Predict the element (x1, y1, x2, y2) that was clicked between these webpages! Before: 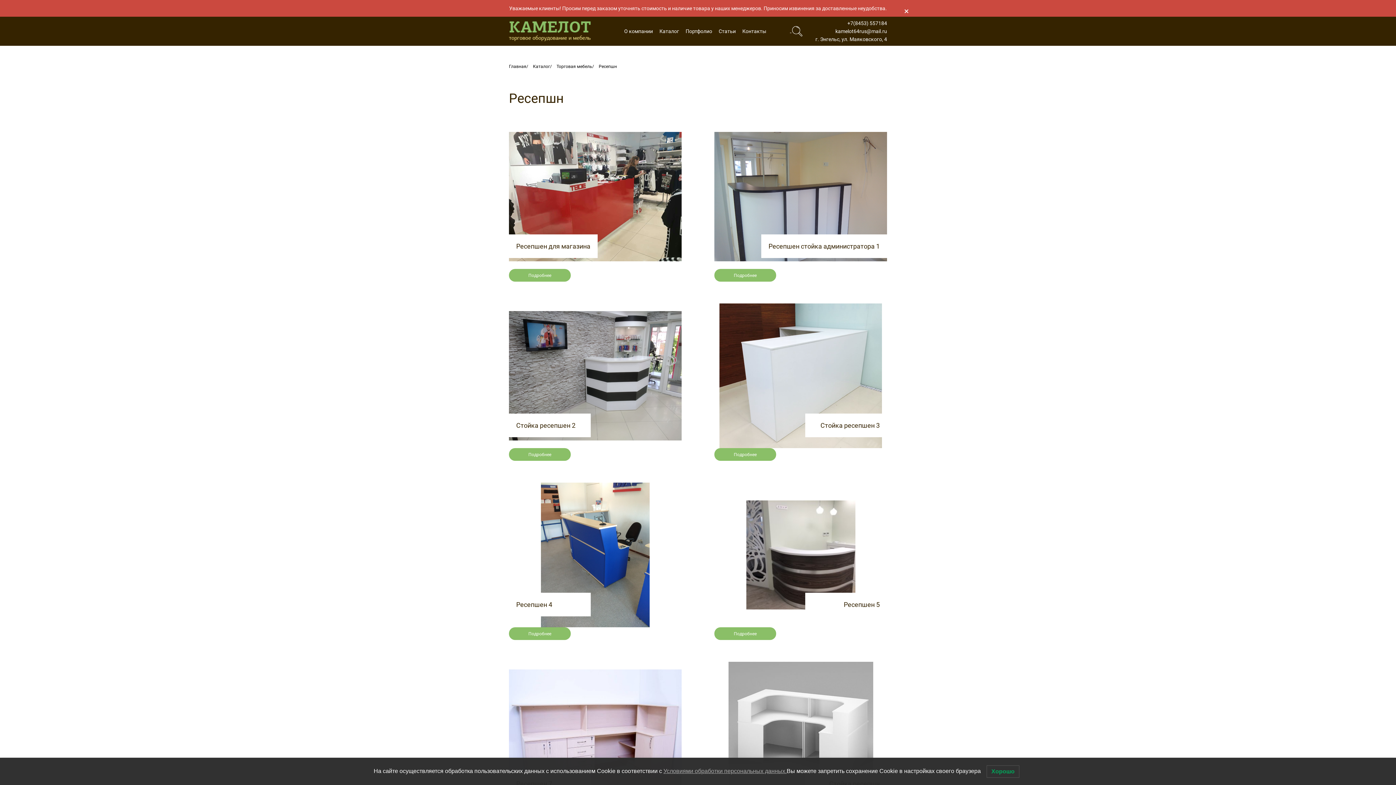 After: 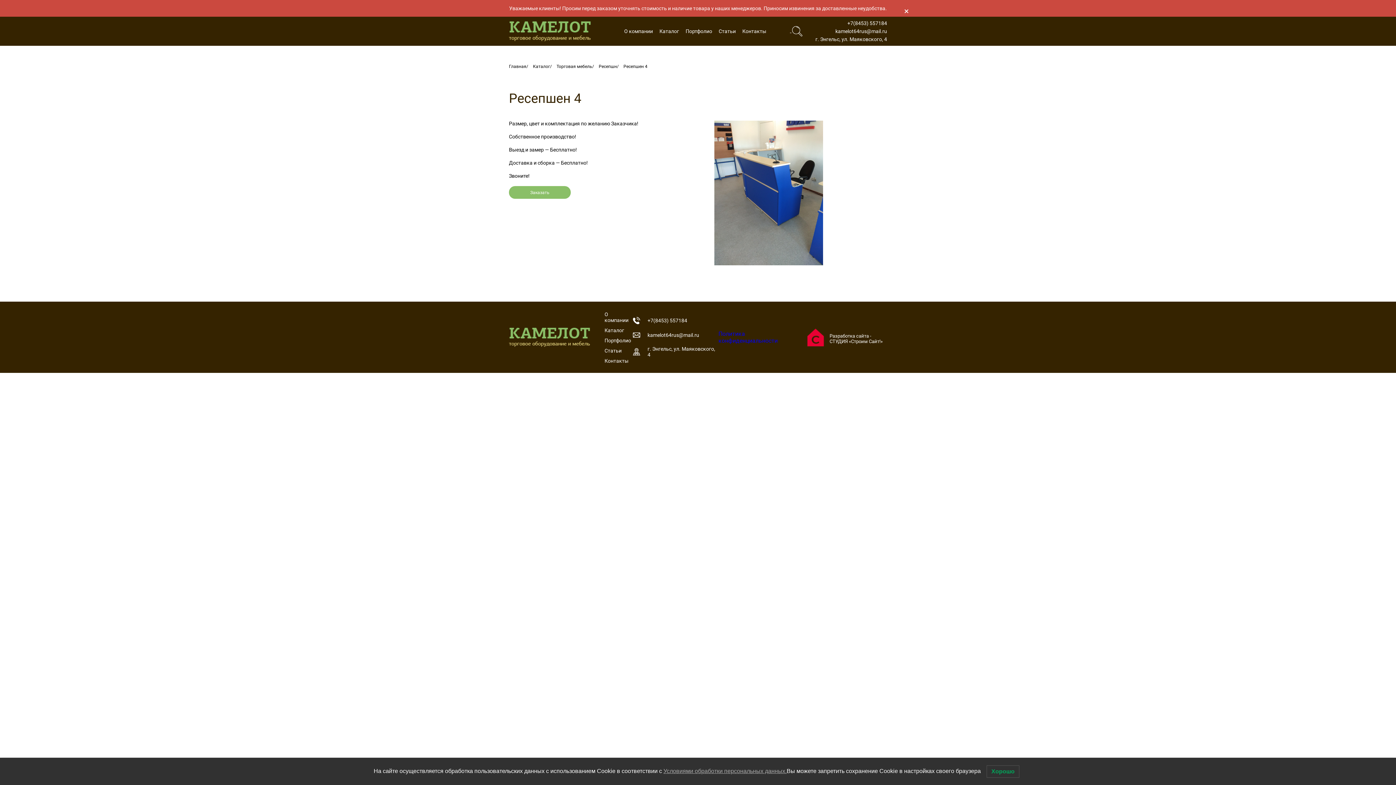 Action: label: Подробнее bbox: (509, 627, 570, 640)